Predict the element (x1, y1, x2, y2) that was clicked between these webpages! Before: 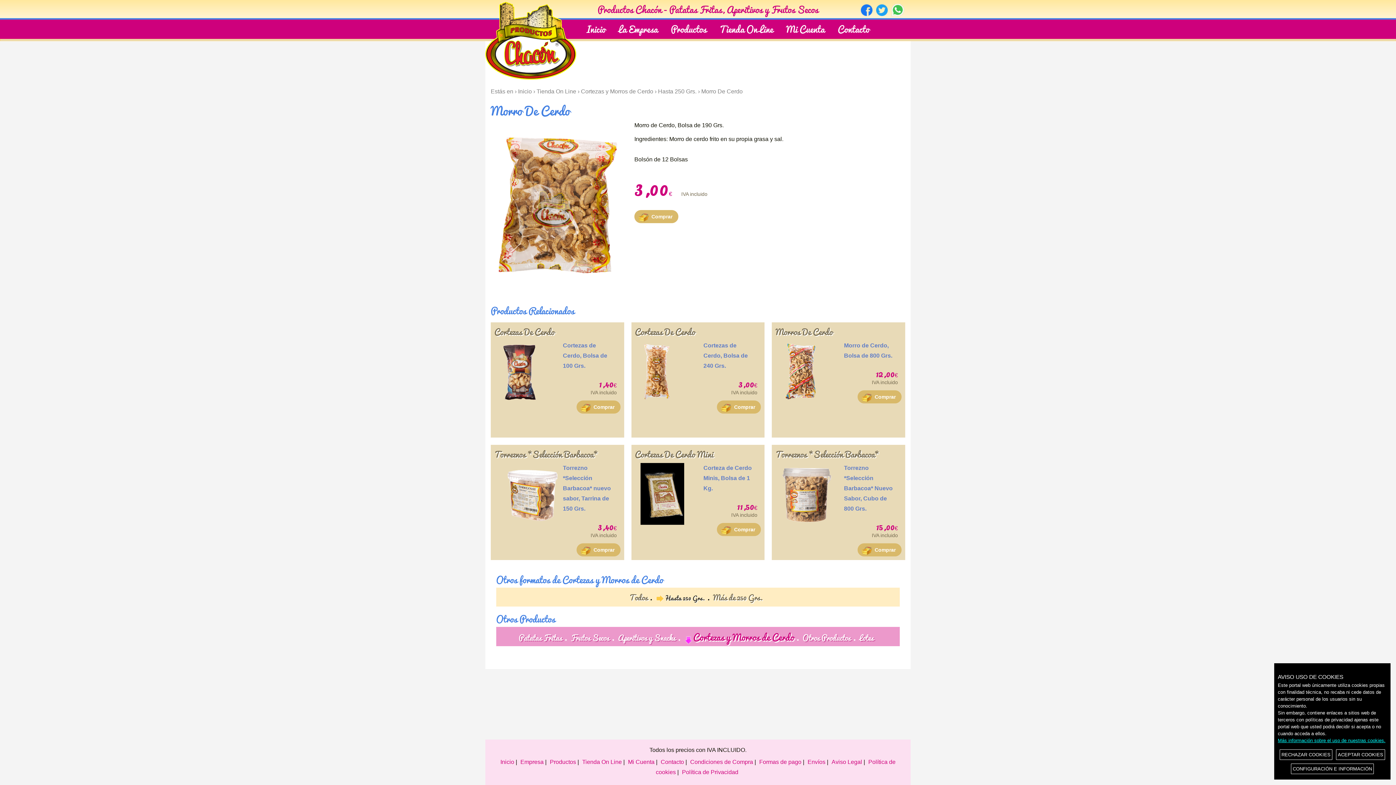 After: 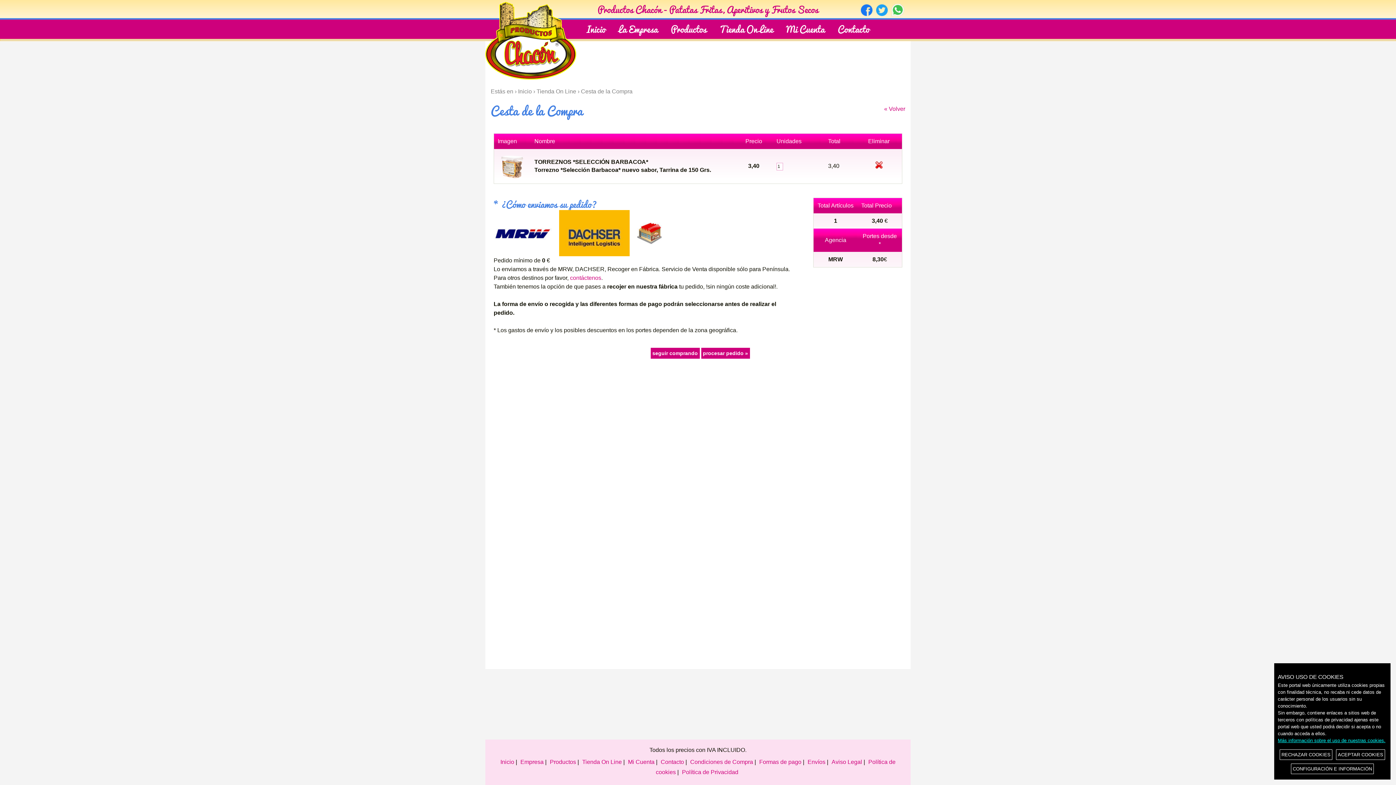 Action: bbox: (576, 543, 620, 556) label: Comprar